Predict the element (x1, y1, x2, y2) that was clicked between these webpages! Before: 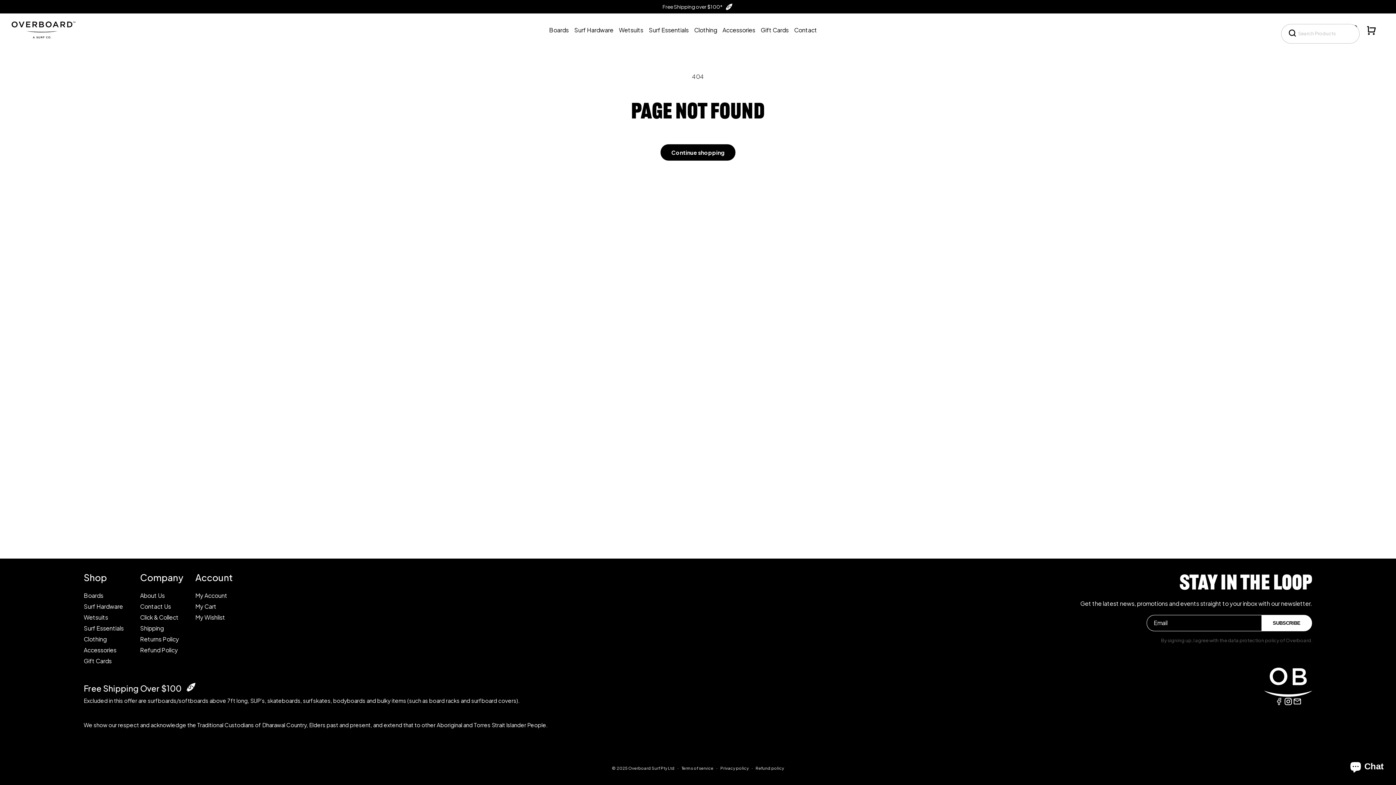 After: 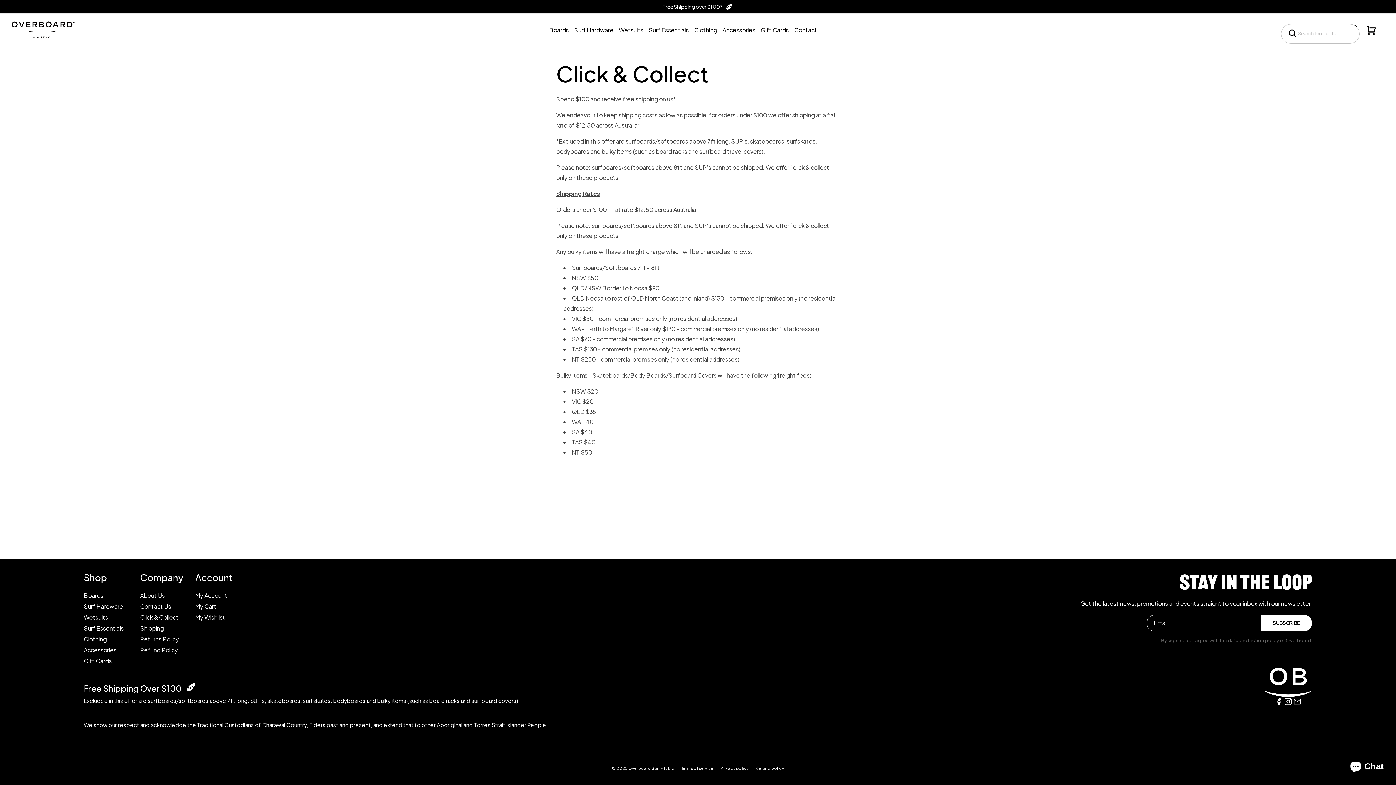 Action: label: Click & Collect bbox: (140, 612, 178, 623)